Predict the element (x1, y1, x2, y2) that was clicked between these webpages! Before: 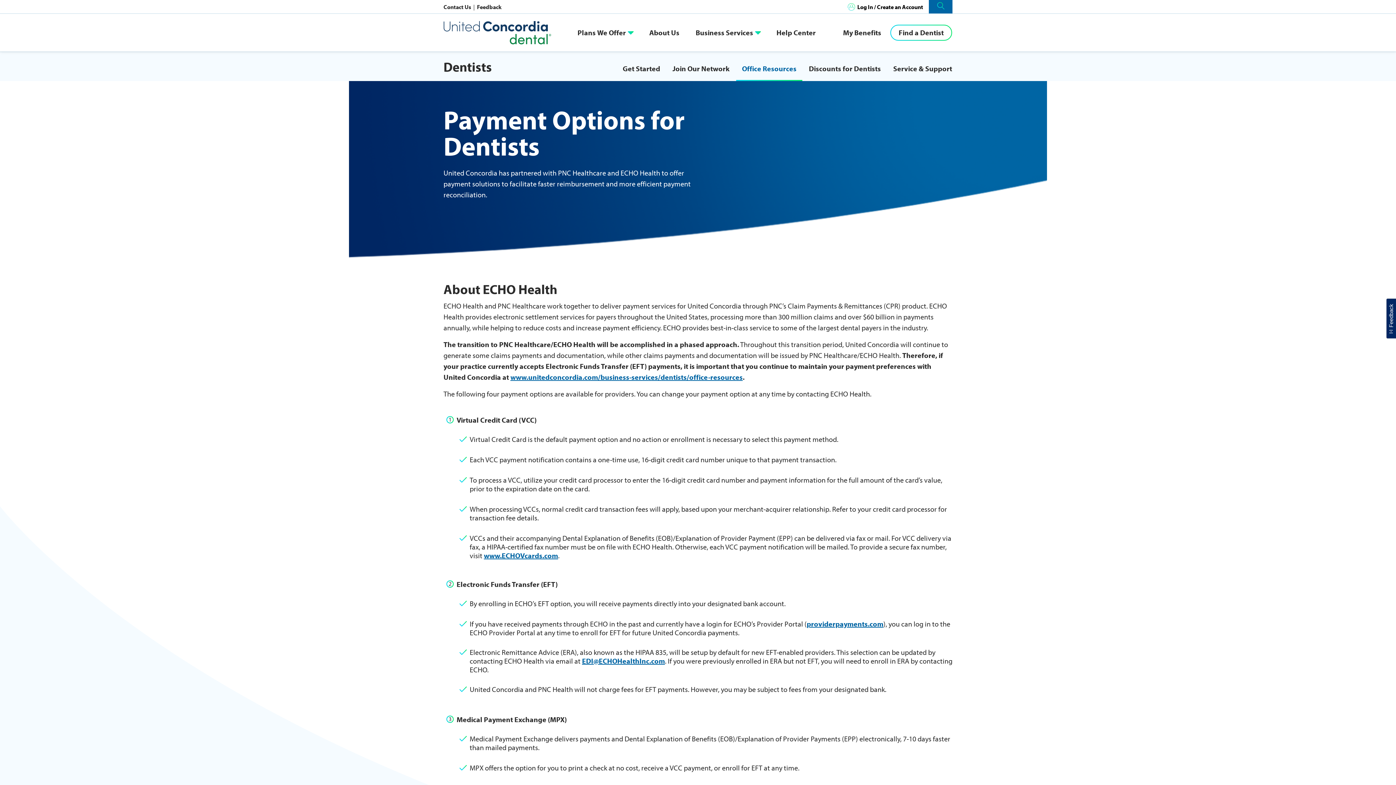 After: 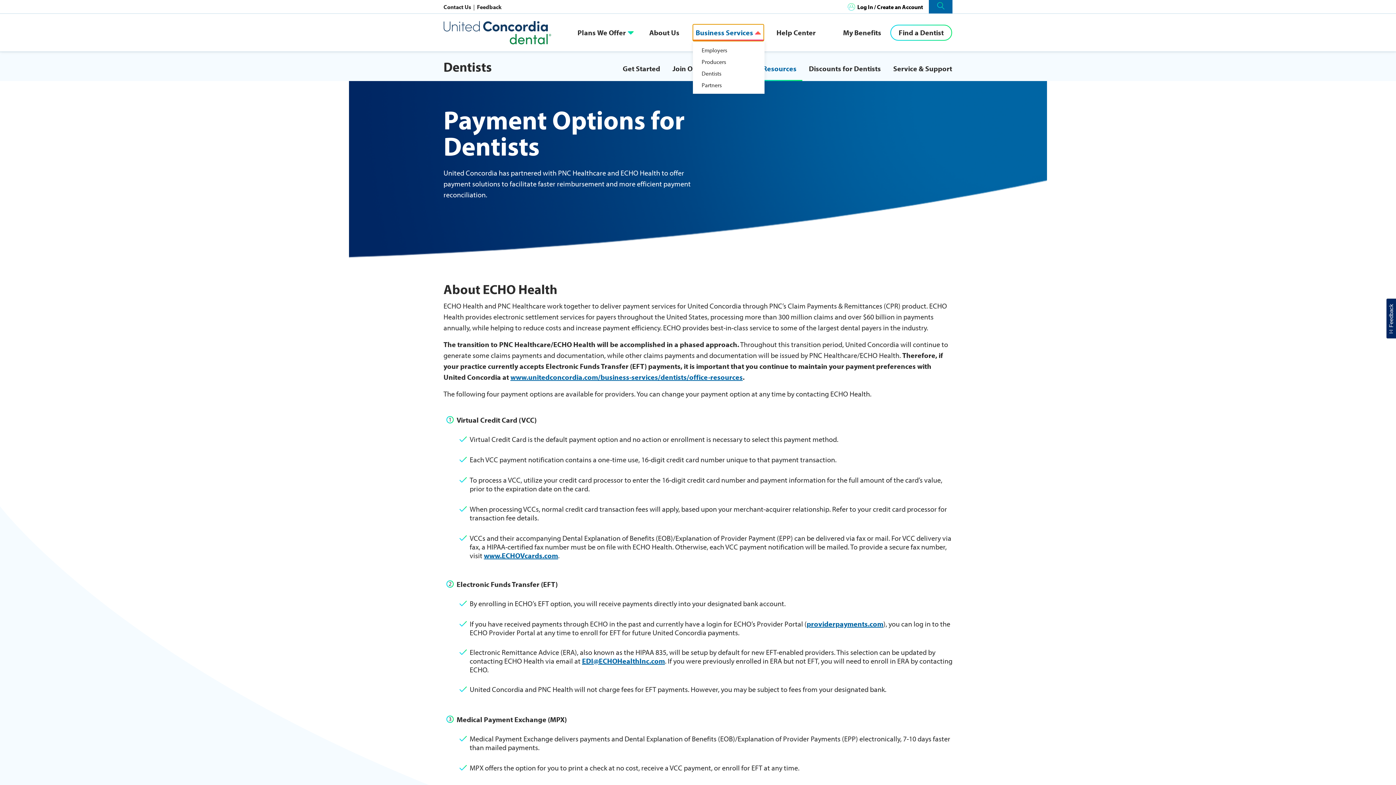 Action: label: Business Services bbox: (692, 24, 763, 41)